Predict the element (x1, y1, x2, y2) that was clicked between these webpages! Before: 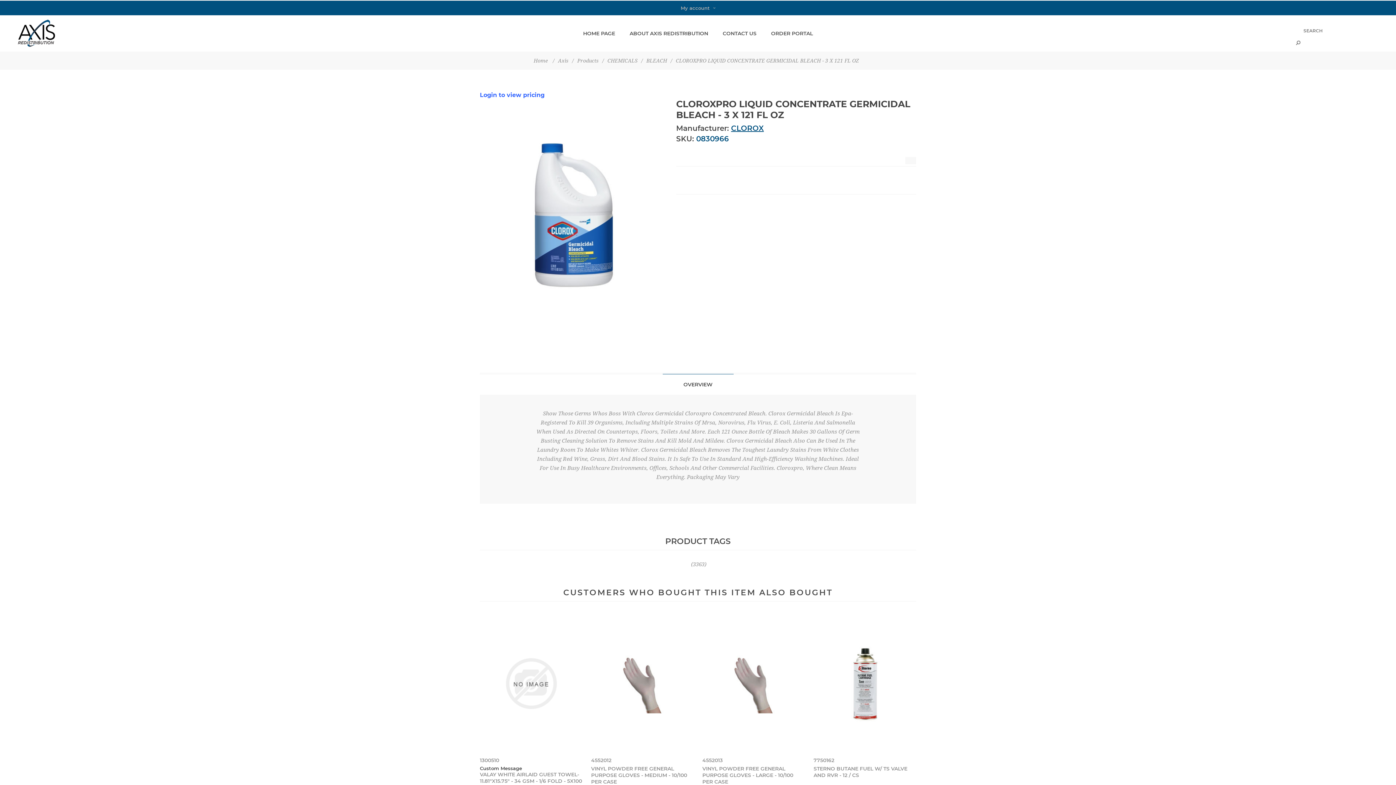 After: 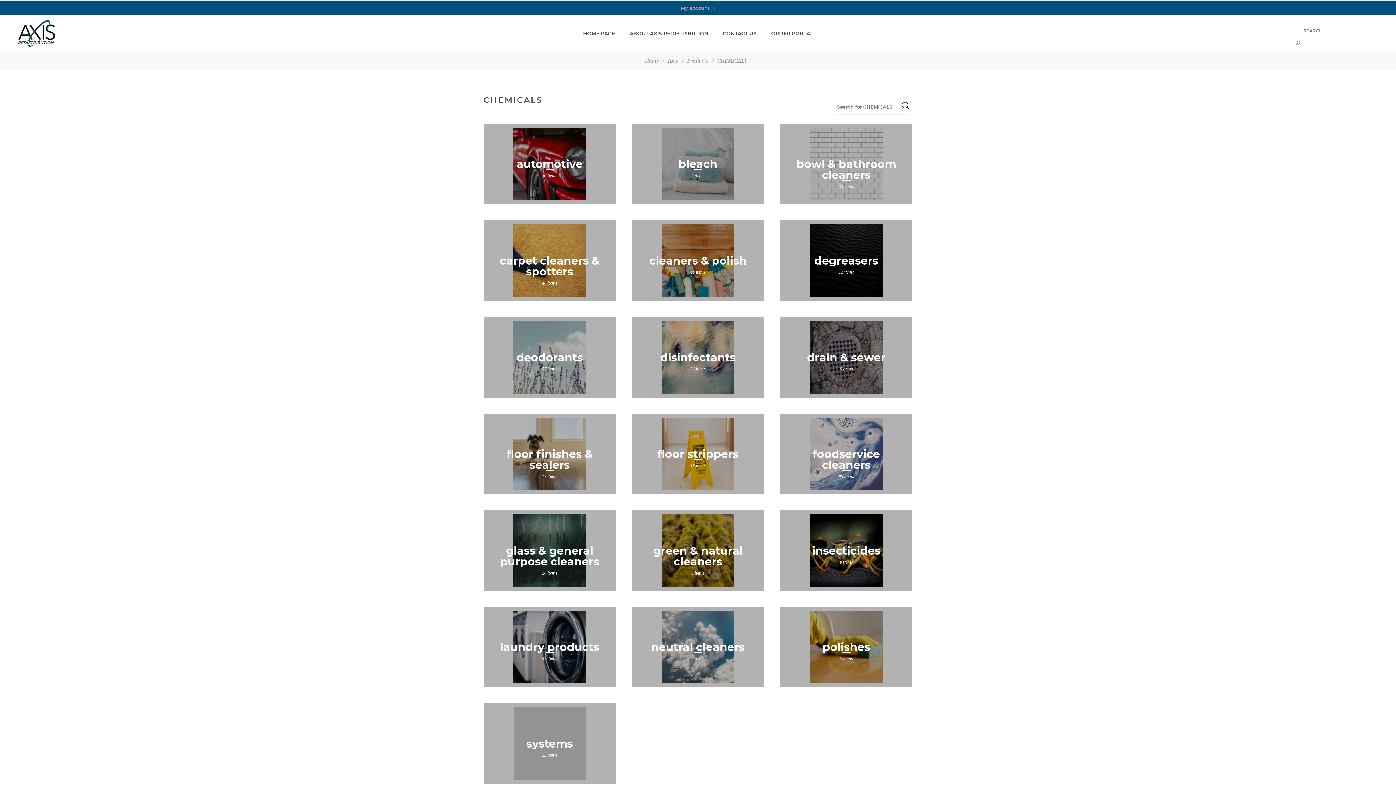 Action: bbox: (607, 55, 637, 66) label: CHEMICALS